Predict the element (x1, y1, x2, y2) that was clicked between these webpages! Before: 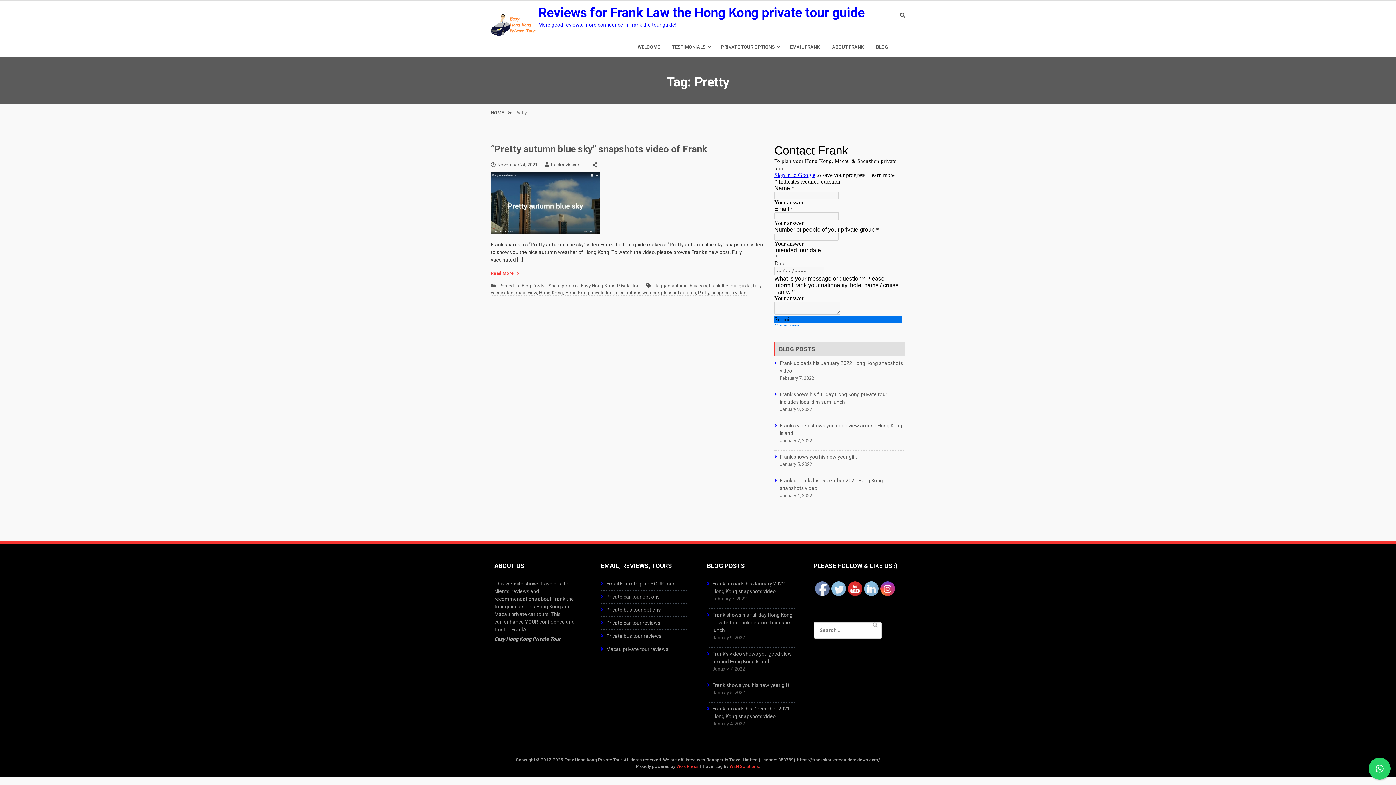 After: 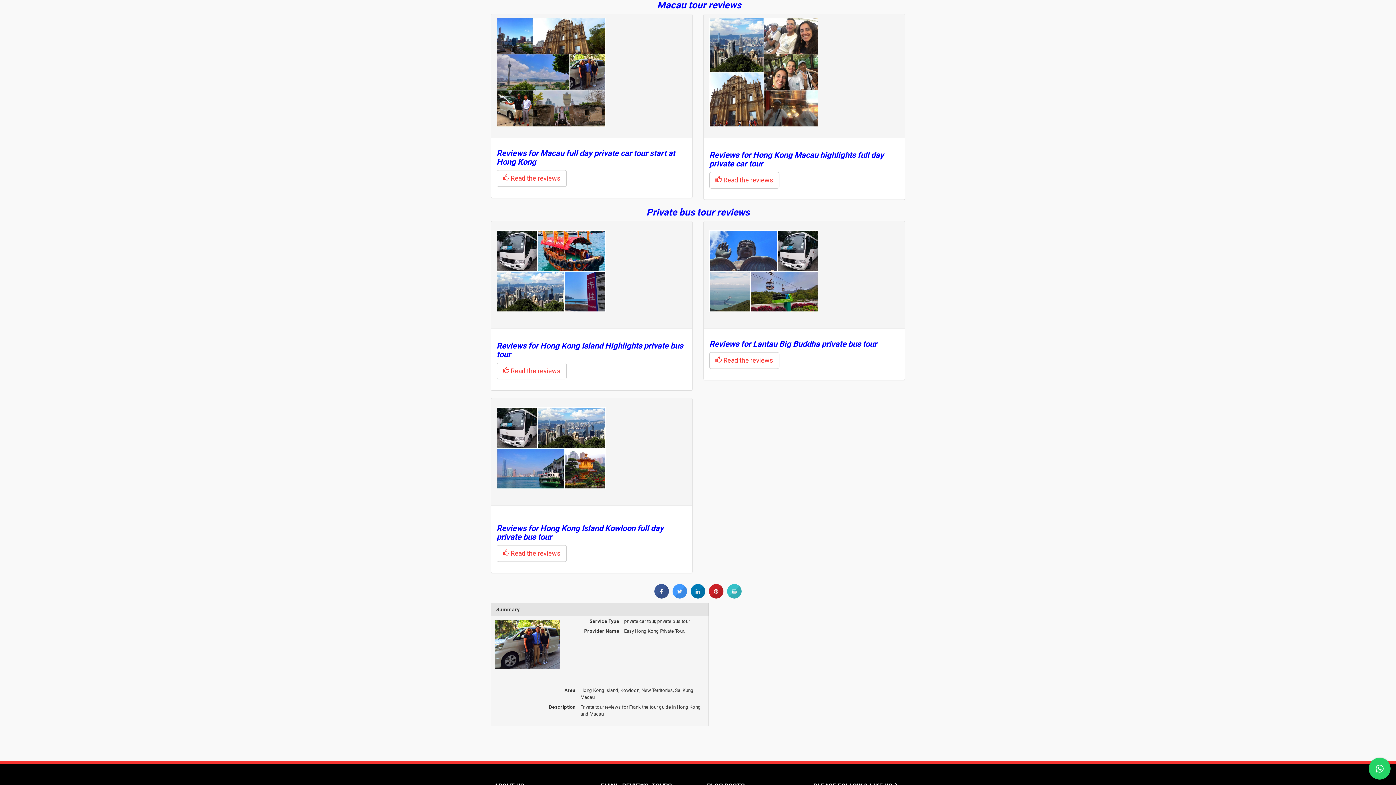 Action: label: Macau private tour reviews bbox: (606, 646, 668, 652)